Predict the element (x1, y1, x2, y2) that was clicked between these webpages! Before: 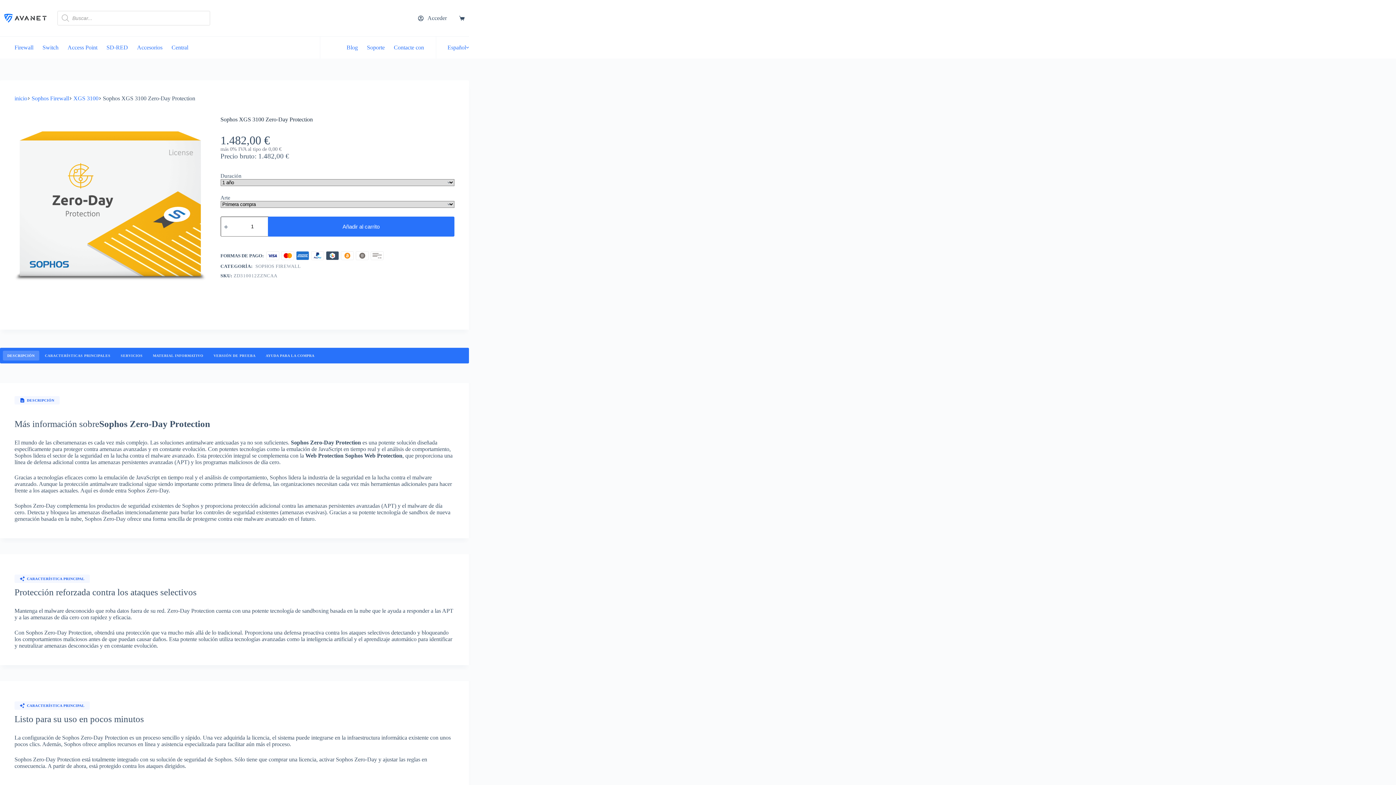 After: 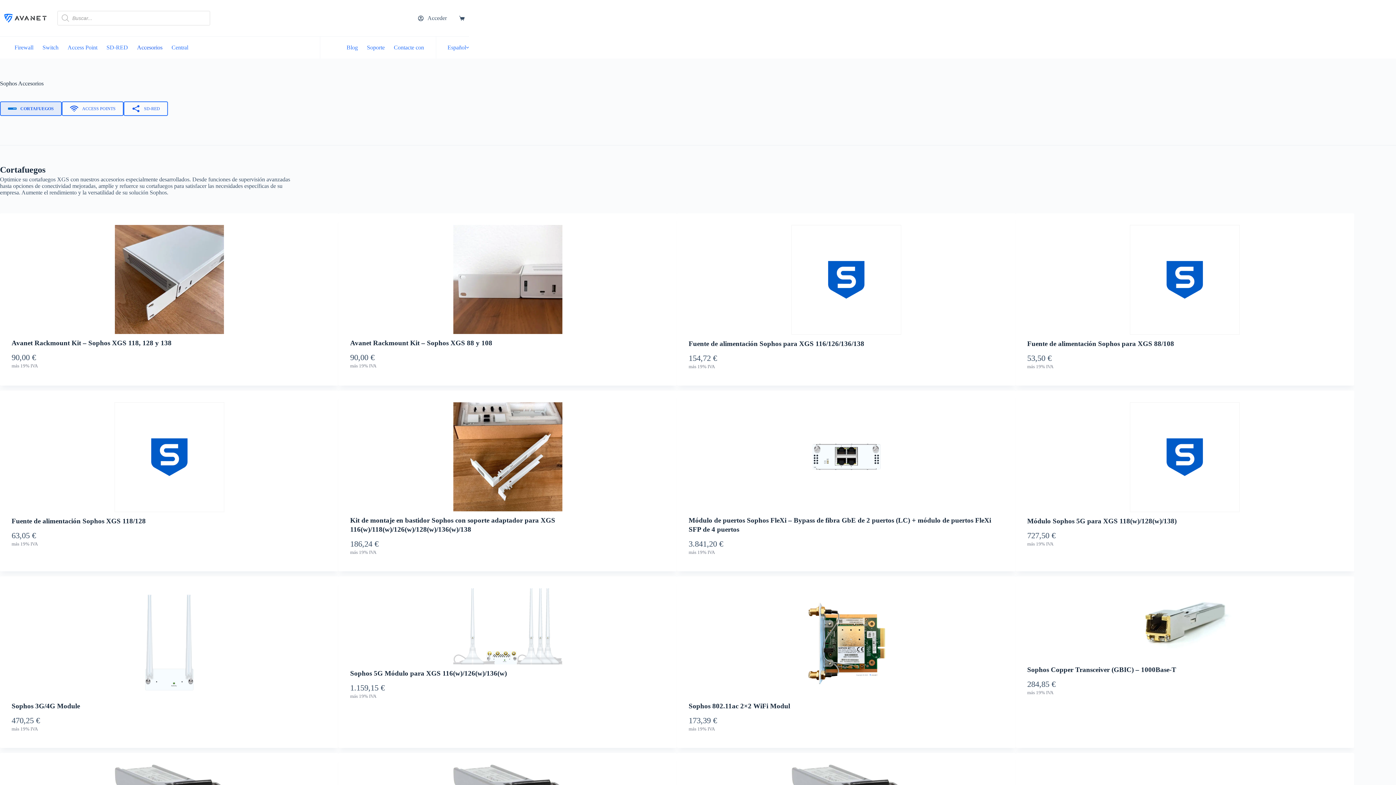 Action: bbox: (132, 36, 167, 58) label: Accesorios